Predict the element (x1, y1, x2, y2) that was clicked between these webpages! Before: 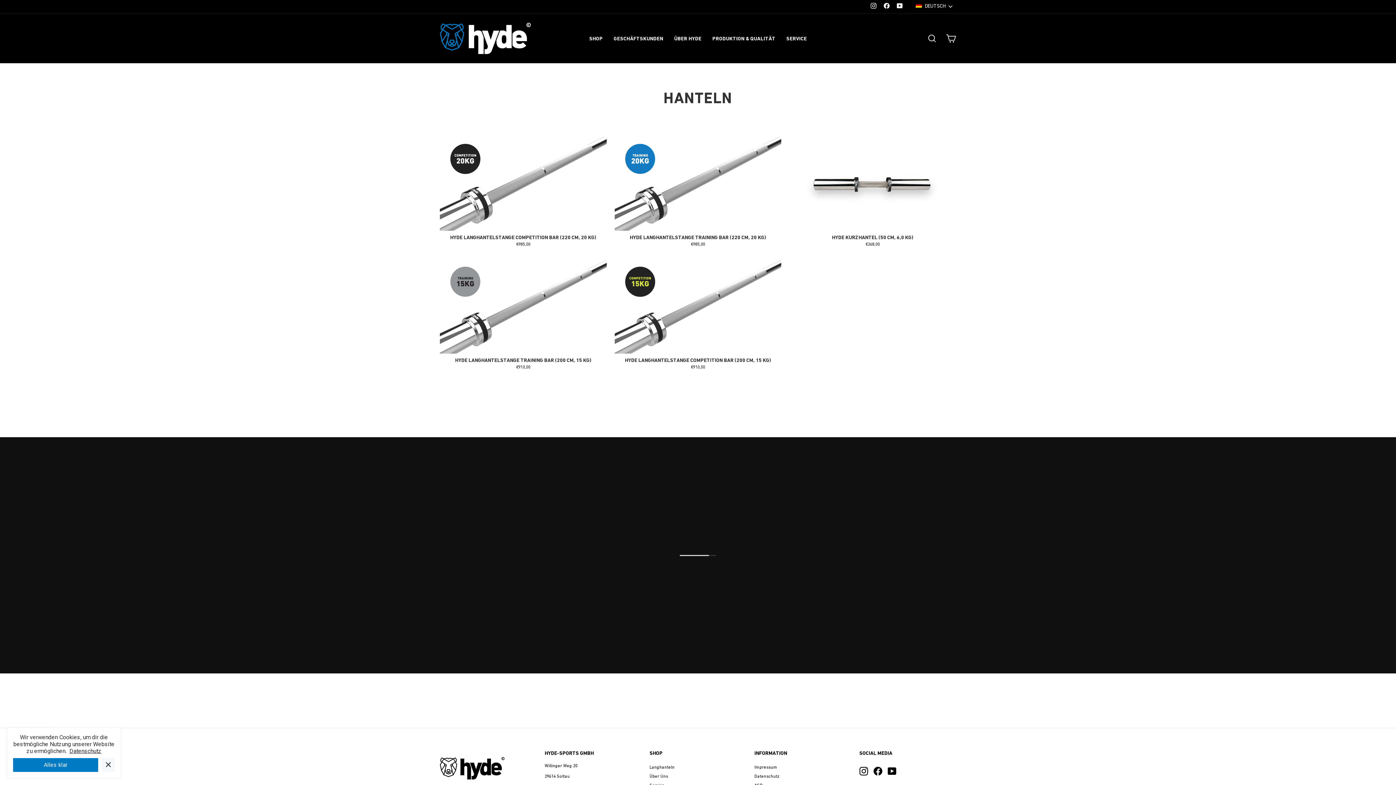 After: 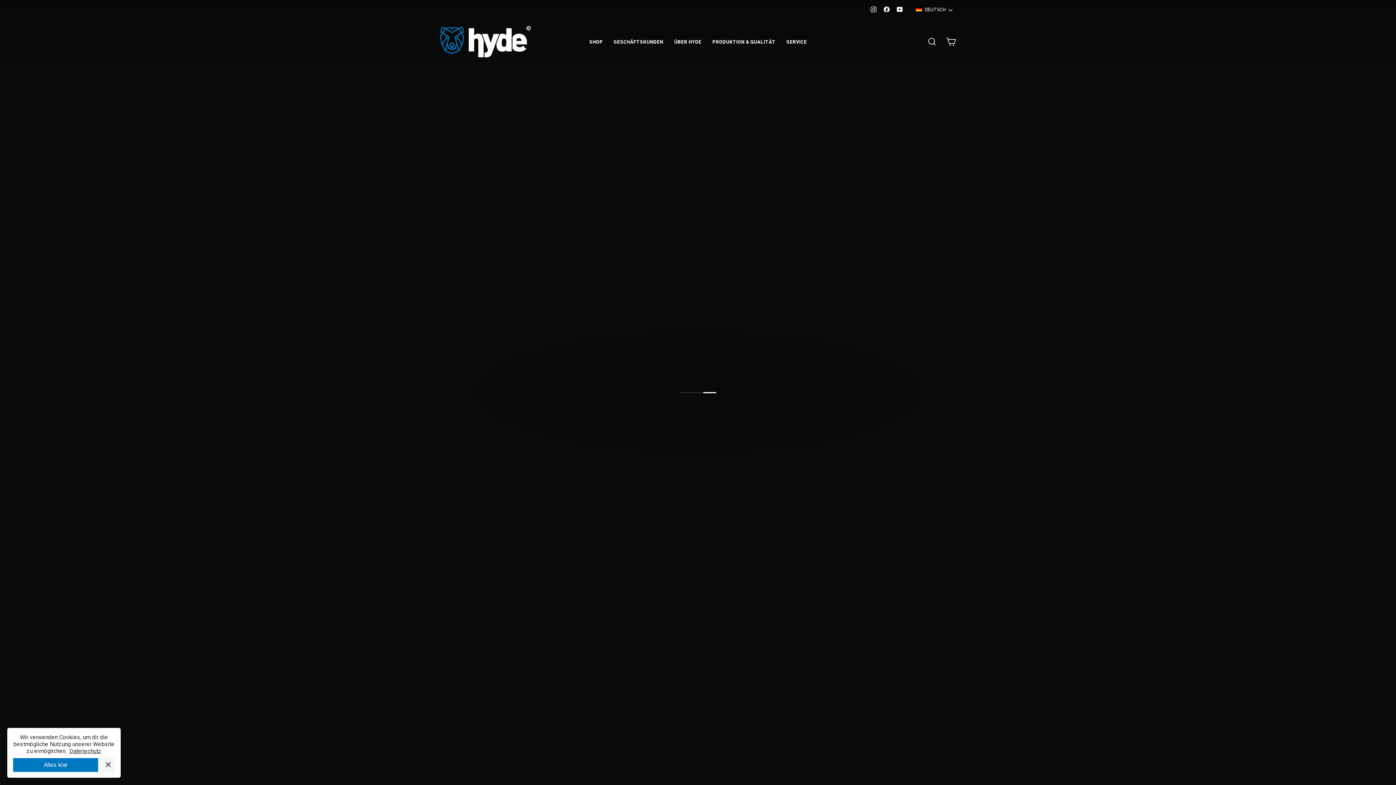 Action: bbox: (440, 22, 530, 54)